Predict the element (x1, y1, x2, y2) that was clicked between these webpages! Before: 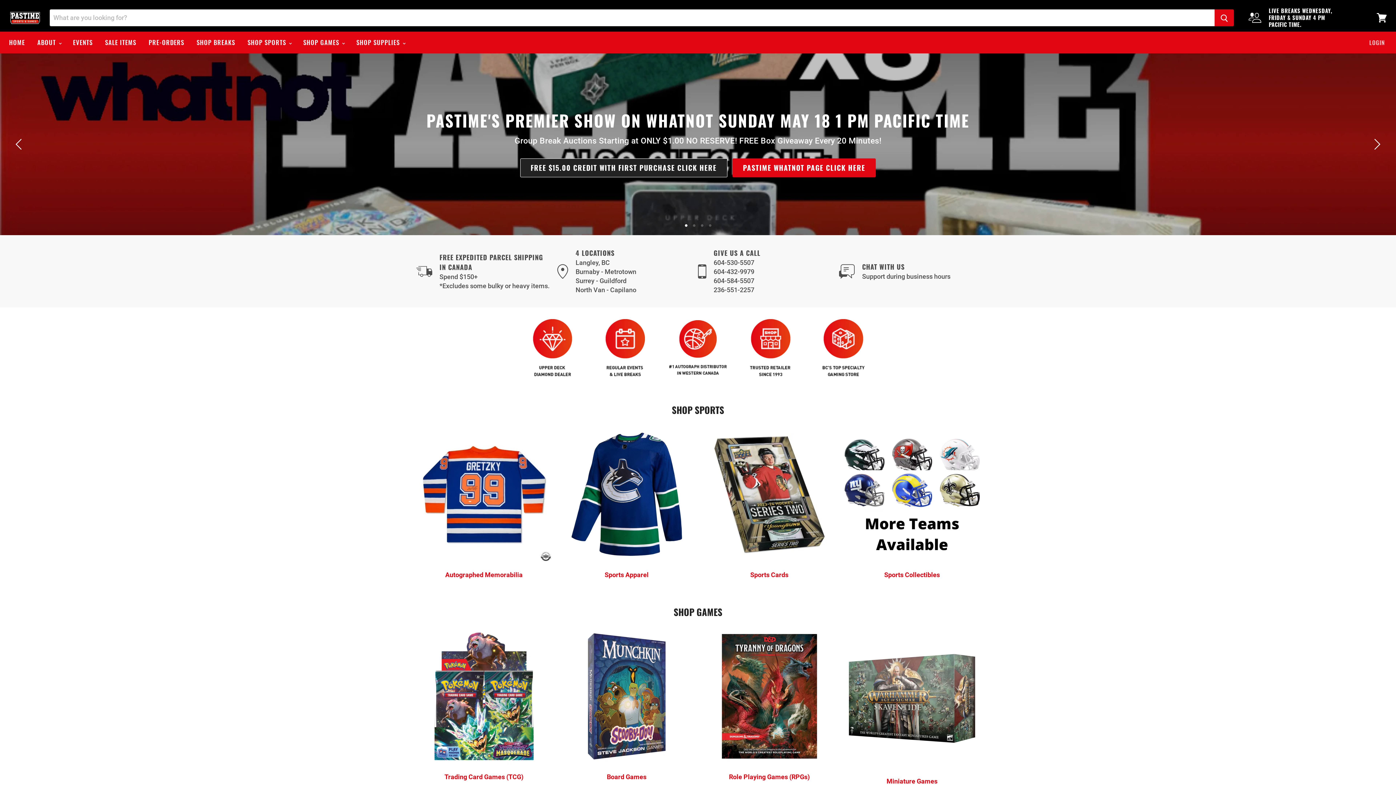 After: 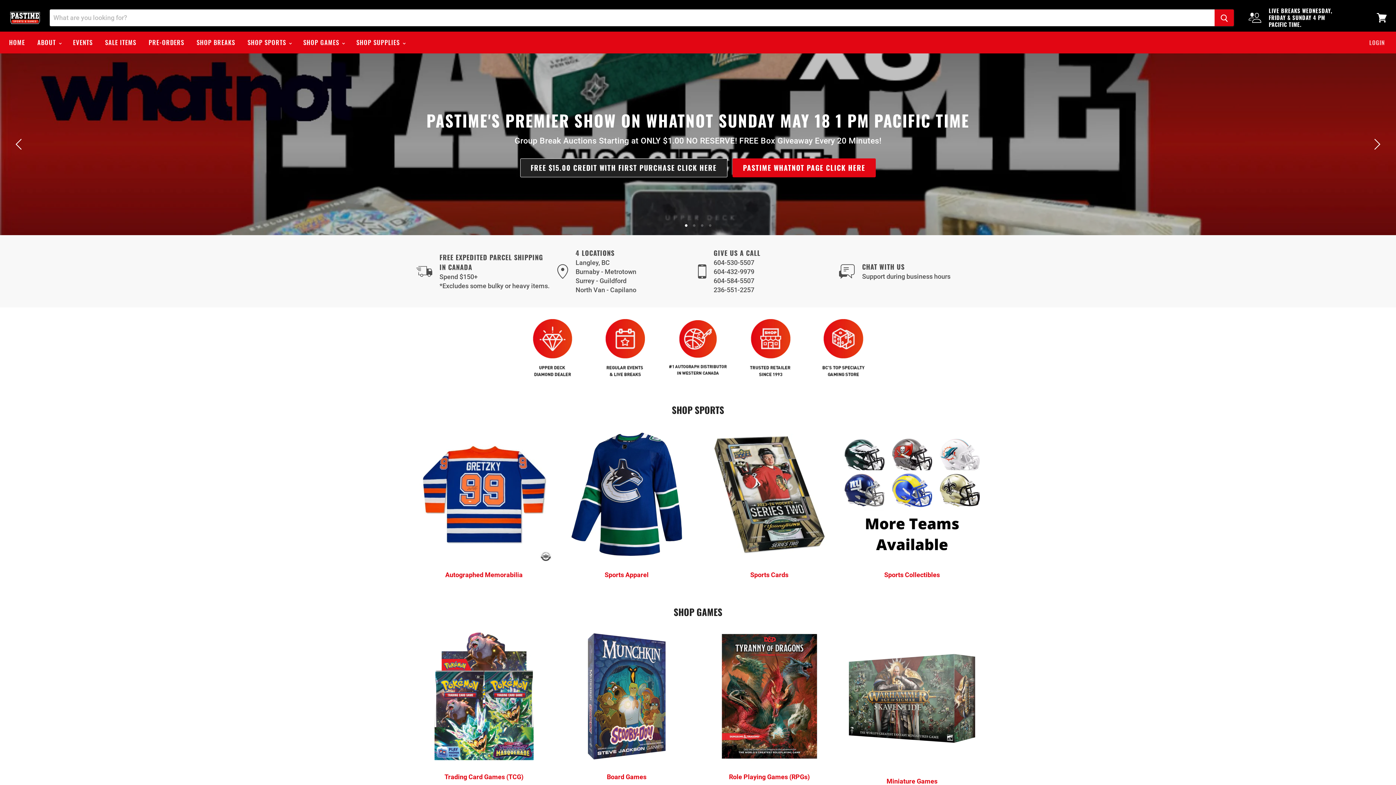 Action: label: PASTIME'S PREMIER SHOW ON WHATNOT SUNDAY MAY 18 1 PM PACIFIC TIME

Group Break Auctions Starting at ONLY $1.00 NO RESERVE! FREE Box Giveaway Every 20 Minutes! bbox: (0, 111, 1396, 146)